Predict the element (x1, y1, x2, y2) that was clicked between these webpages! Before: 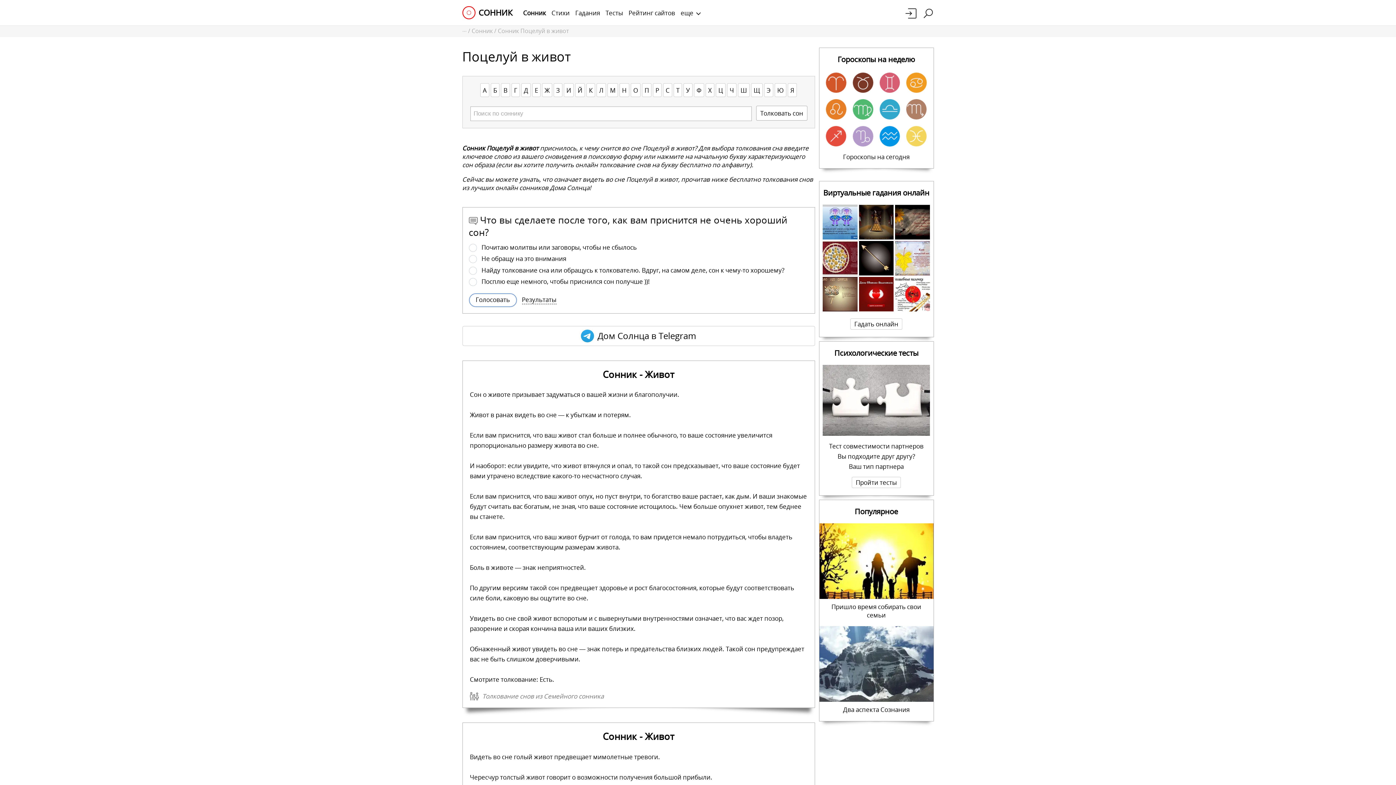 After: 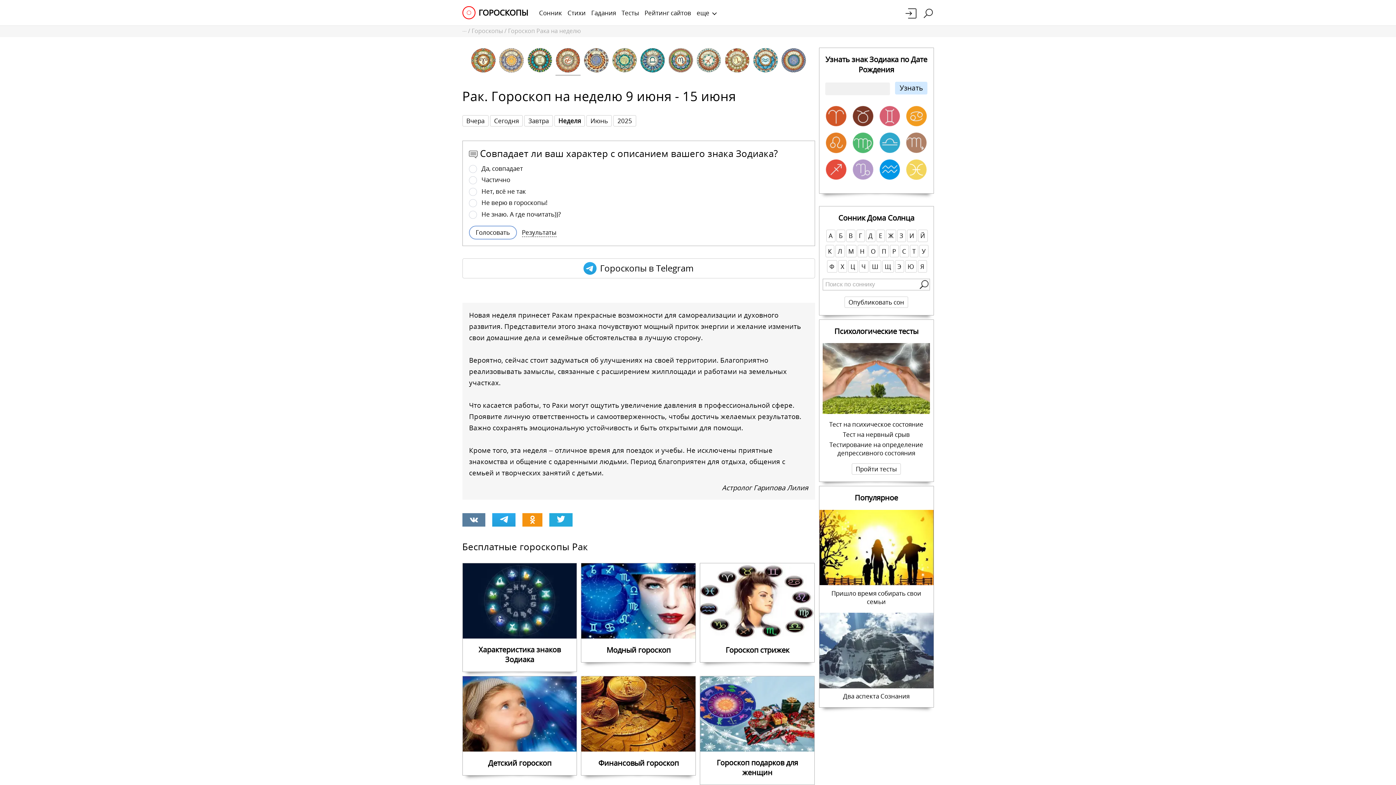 Action: bbox: (903, 69, 930, 96)